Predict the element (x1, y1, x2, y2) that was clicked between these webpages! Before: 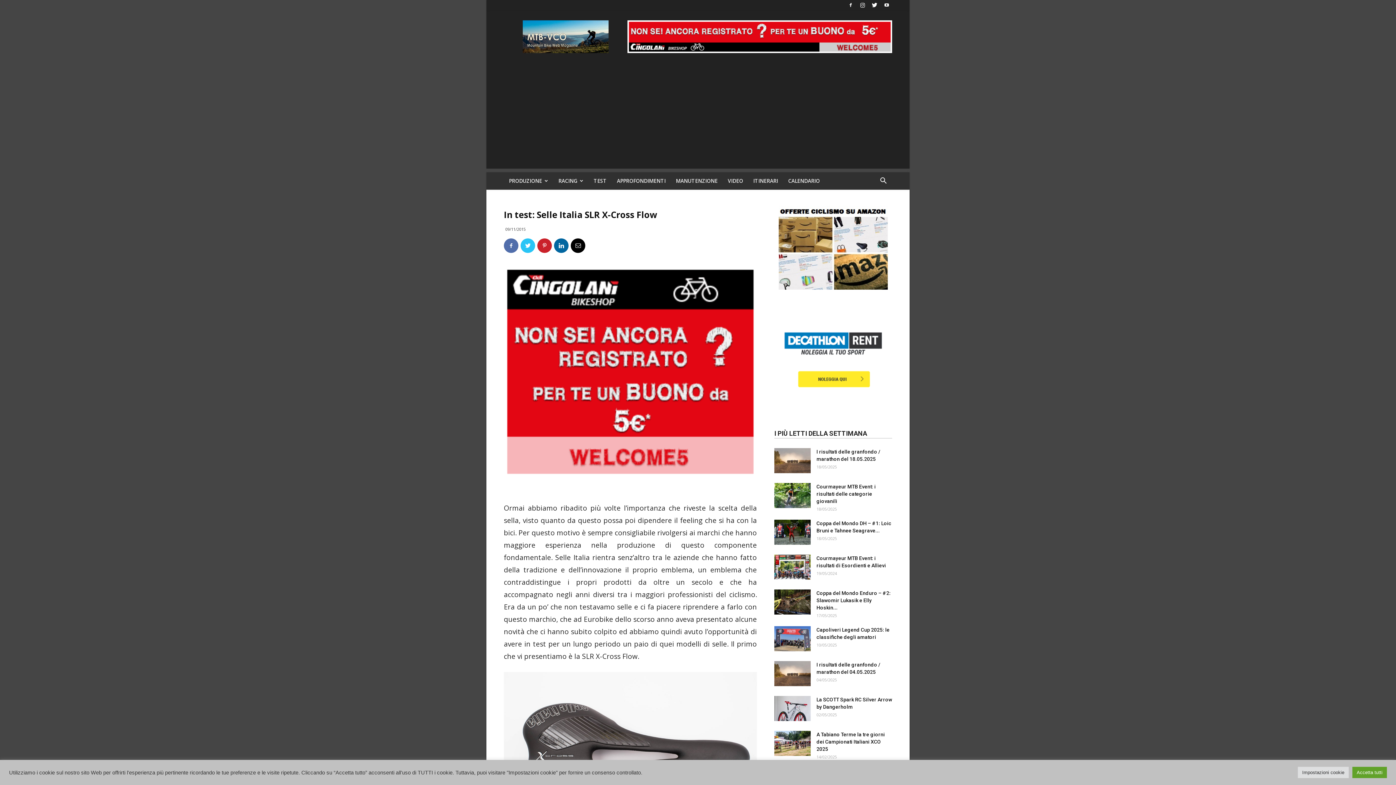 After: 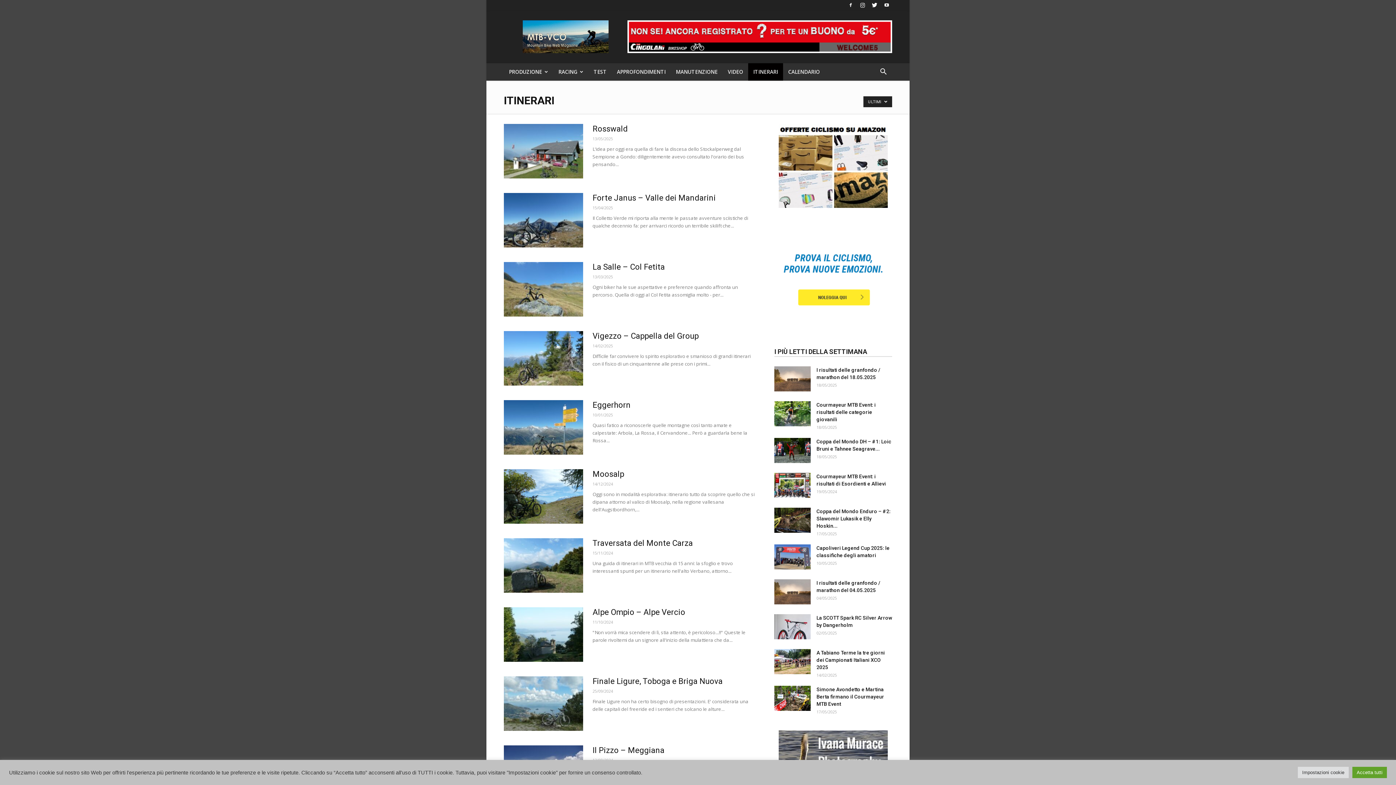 Action: label: ITINERARI bbox: (748, 172, 783, 189)